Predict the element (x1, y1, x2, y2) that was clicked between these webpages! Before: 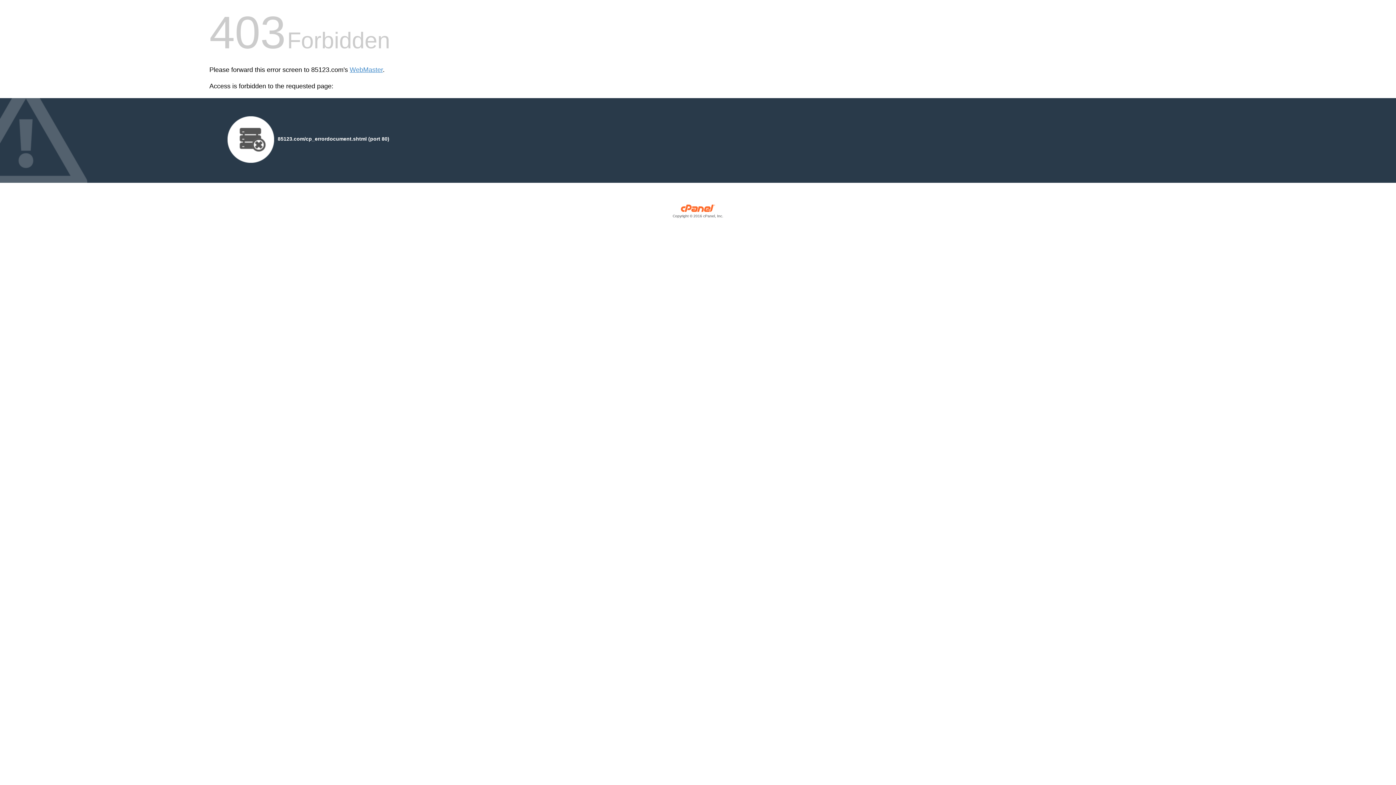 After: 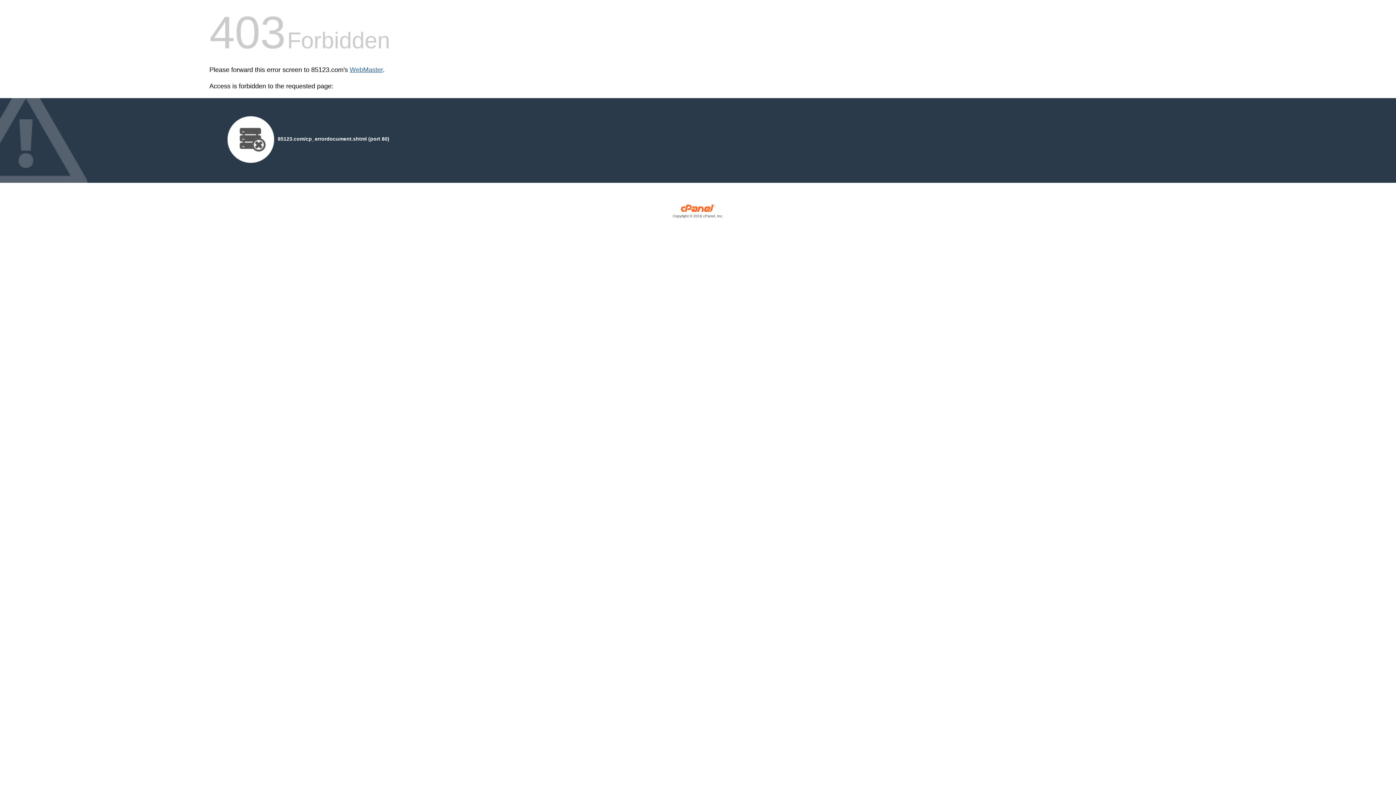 Action: bbox: (349, 66, 382, 73) label: WebMaster